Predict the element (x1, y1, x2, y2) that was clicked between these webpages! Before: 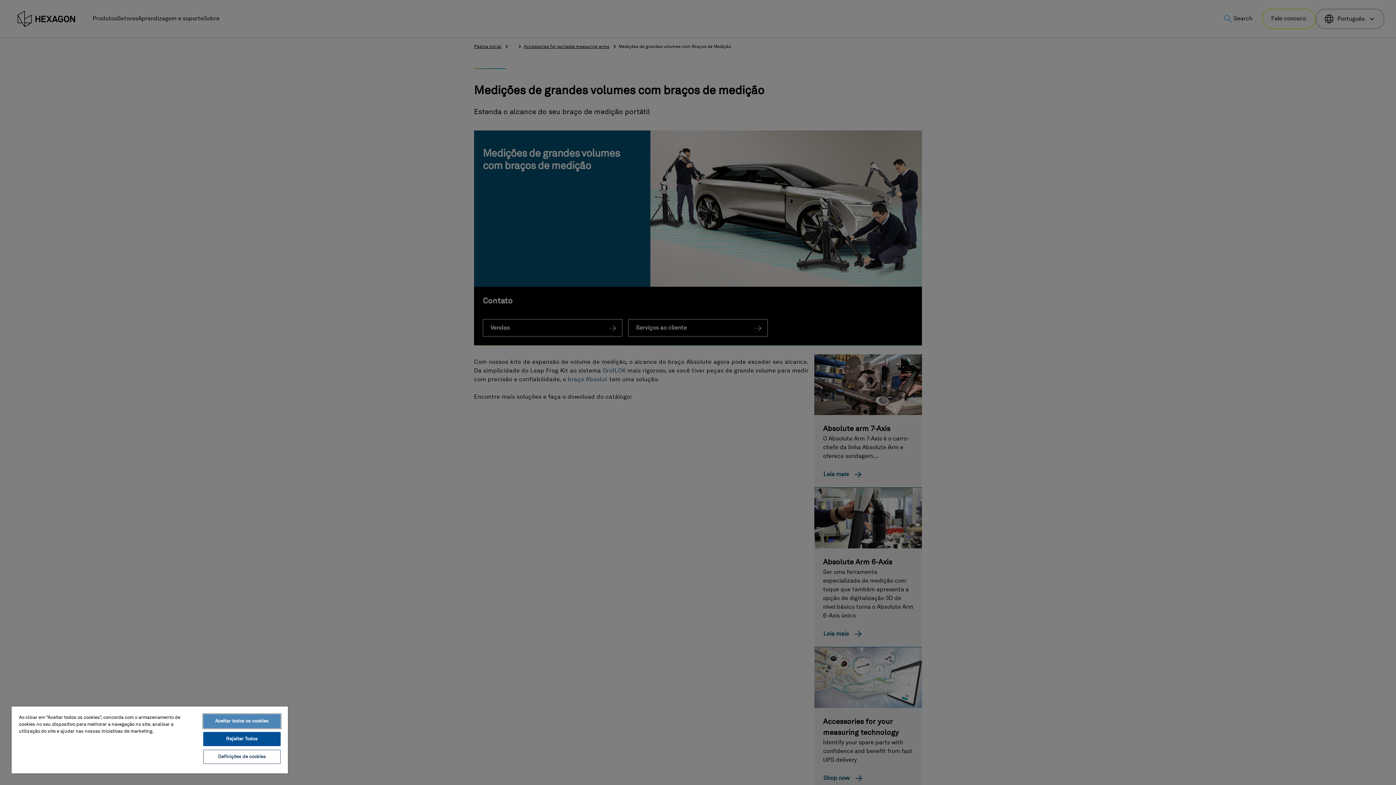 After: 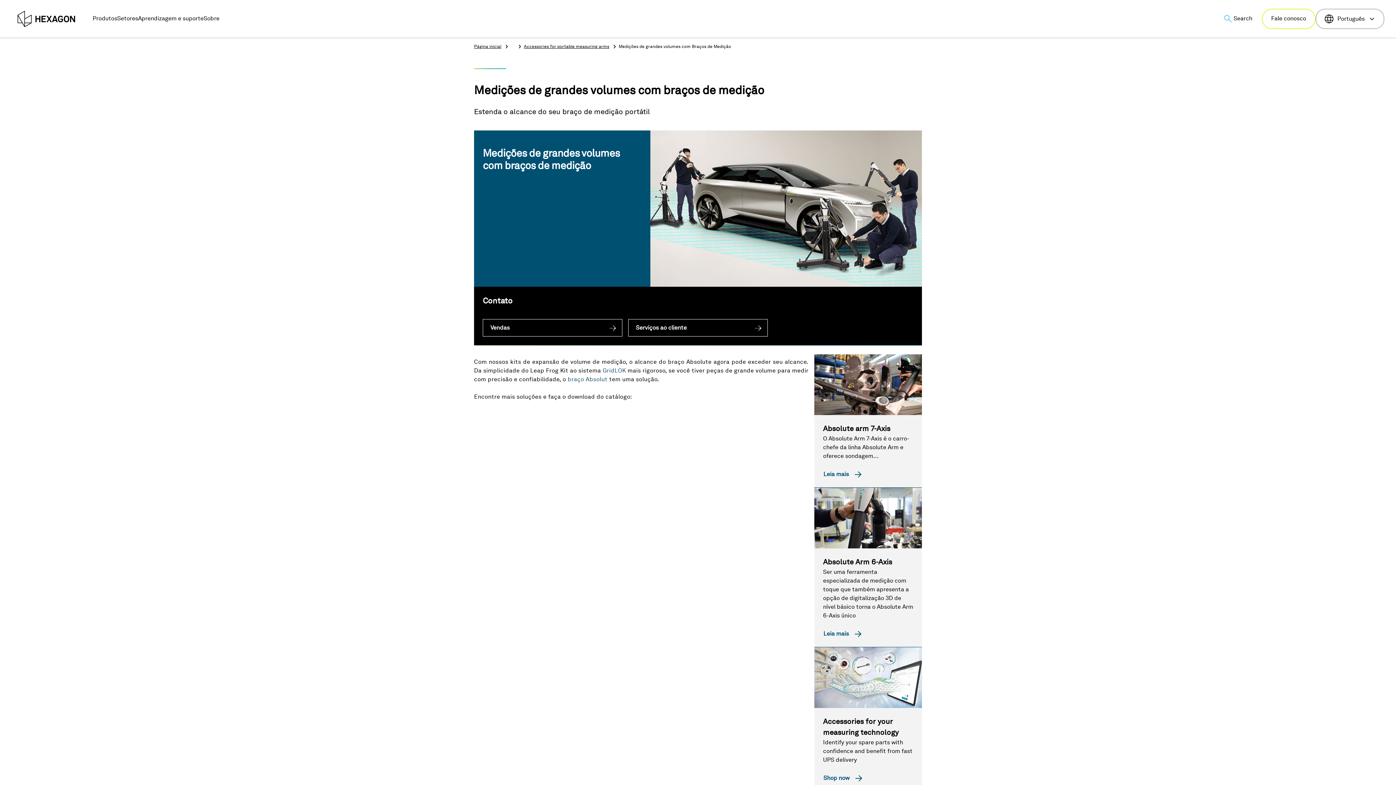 Action: label: Rejeitar Todos bbox: (203, 732, 280, 746)